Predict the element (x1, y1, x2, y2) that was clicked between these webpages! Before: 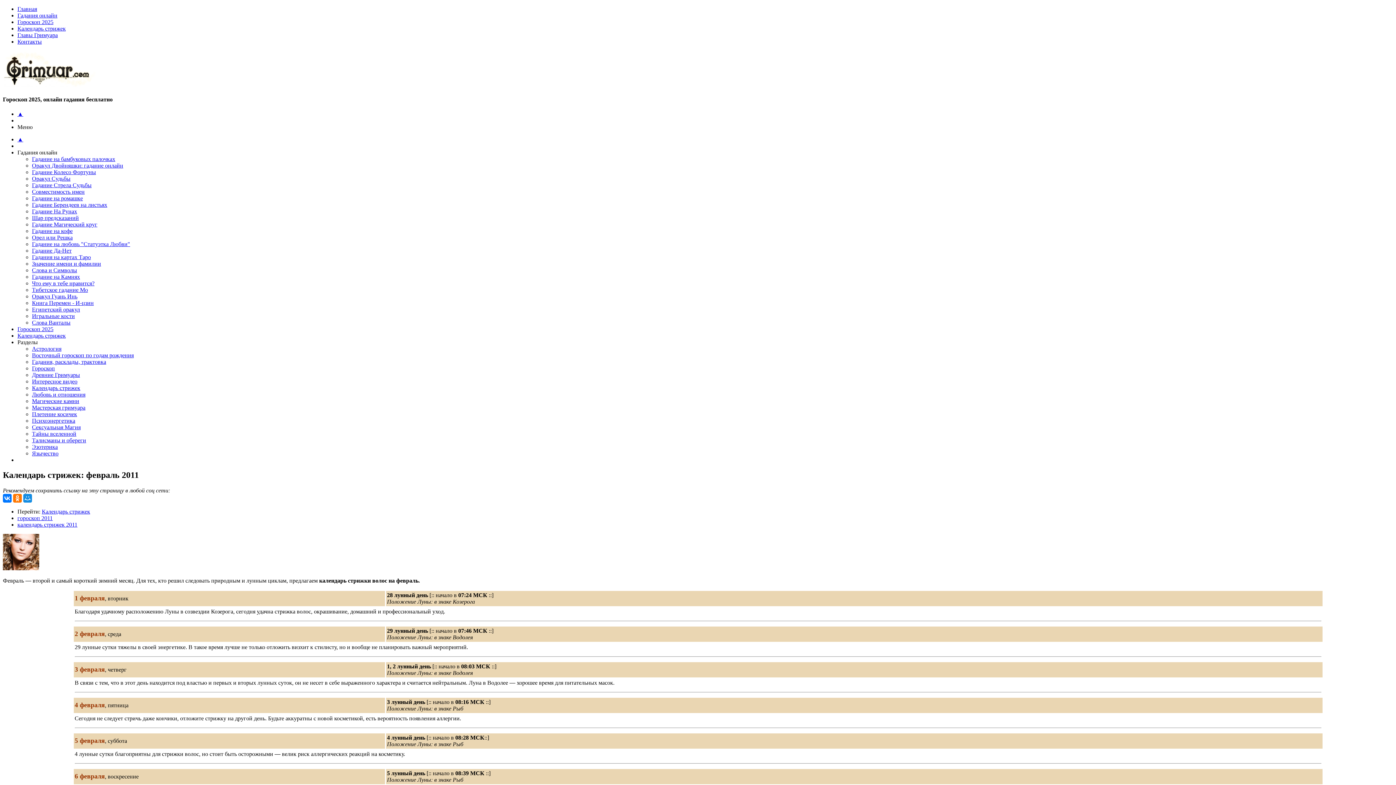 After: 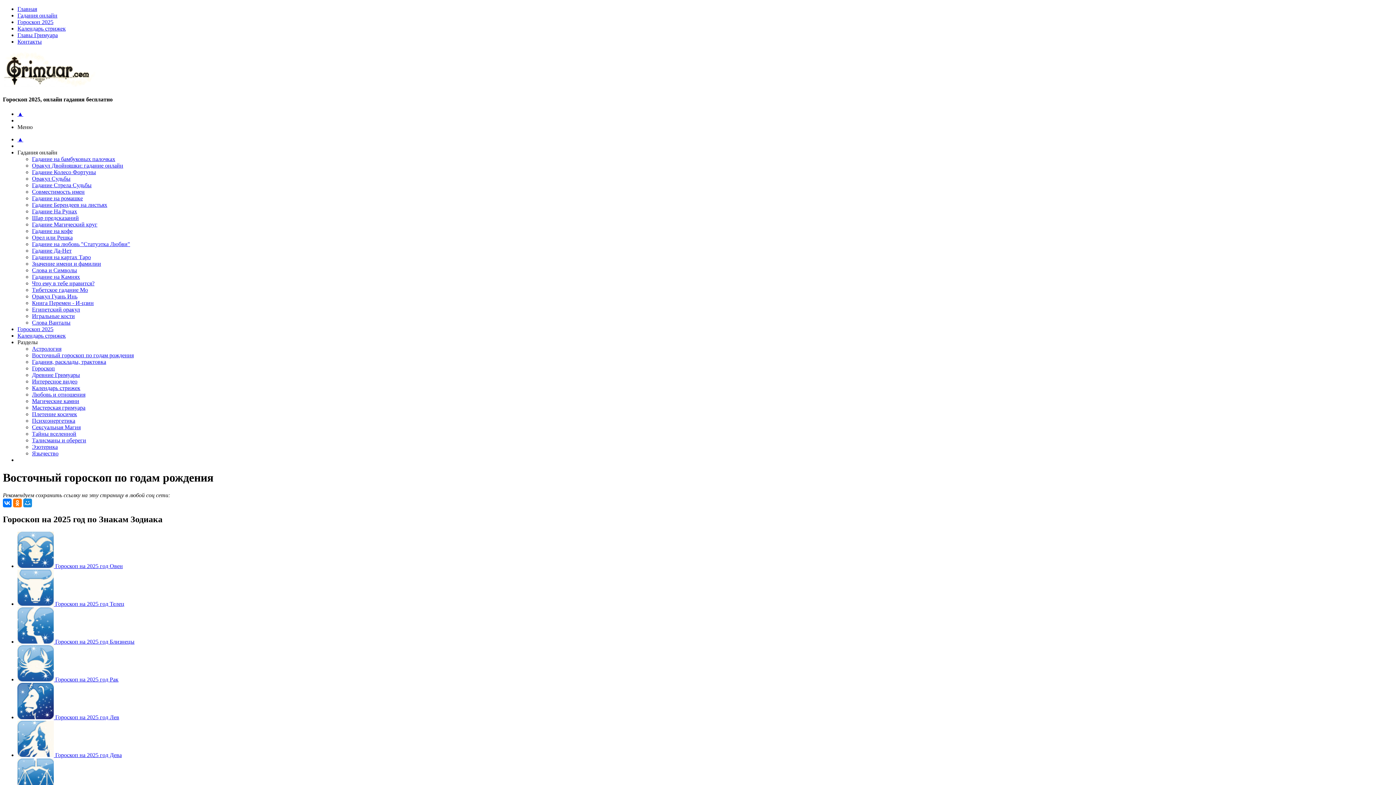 Action: label: Восточный гороскоп по годам рождения bbox: (32, 352, 133, 358)